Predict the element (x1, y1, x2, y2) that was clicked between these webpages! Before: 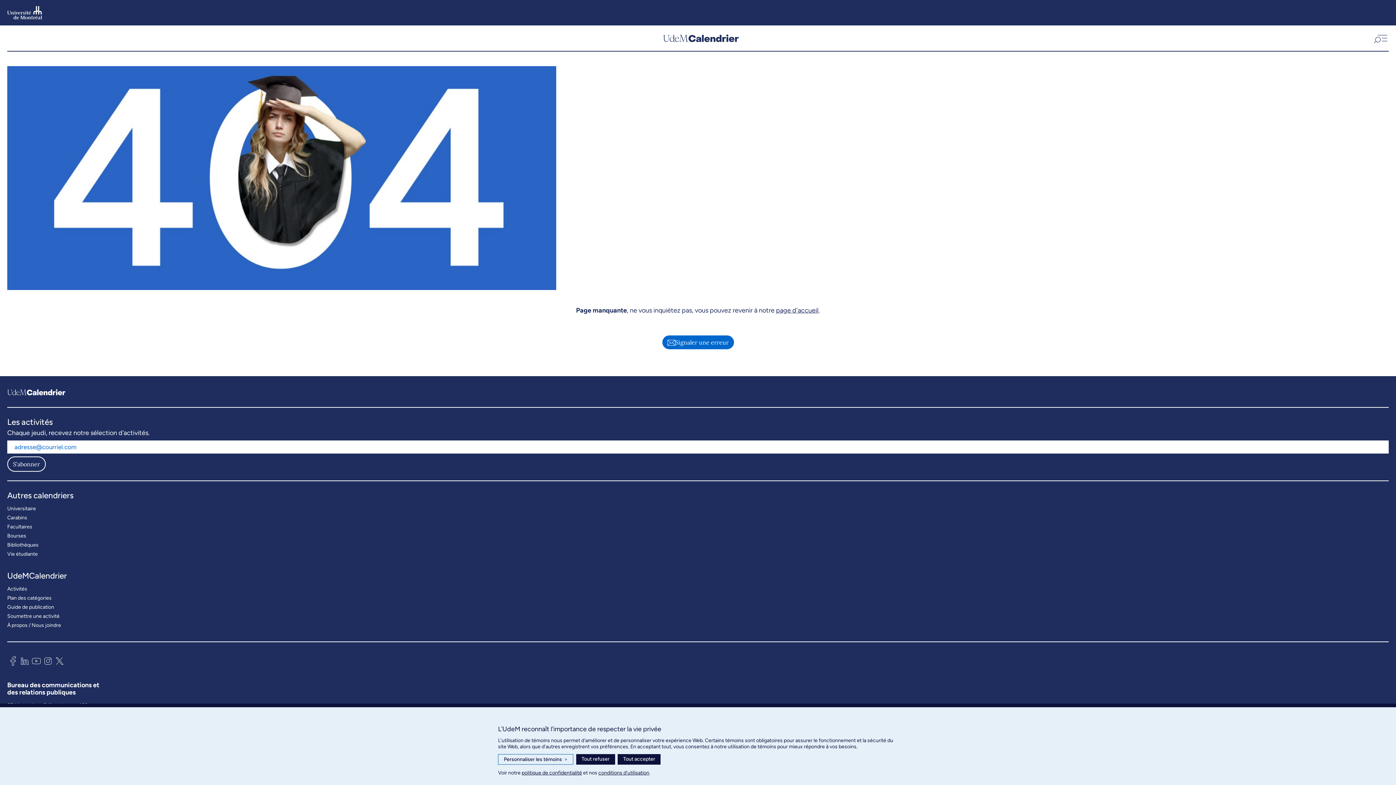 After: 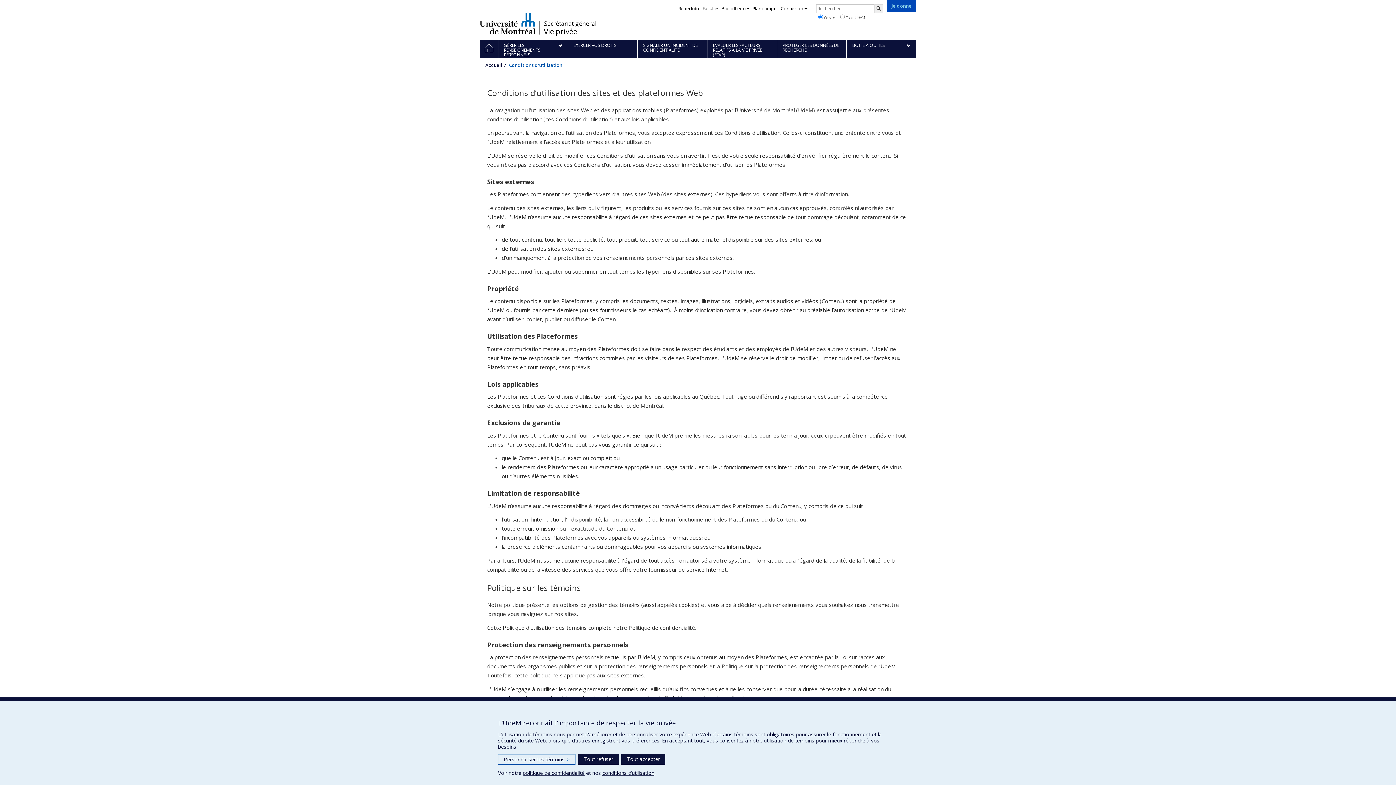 Action: bbox: (598, 770, 649, 776) label: conditions d’utilisation